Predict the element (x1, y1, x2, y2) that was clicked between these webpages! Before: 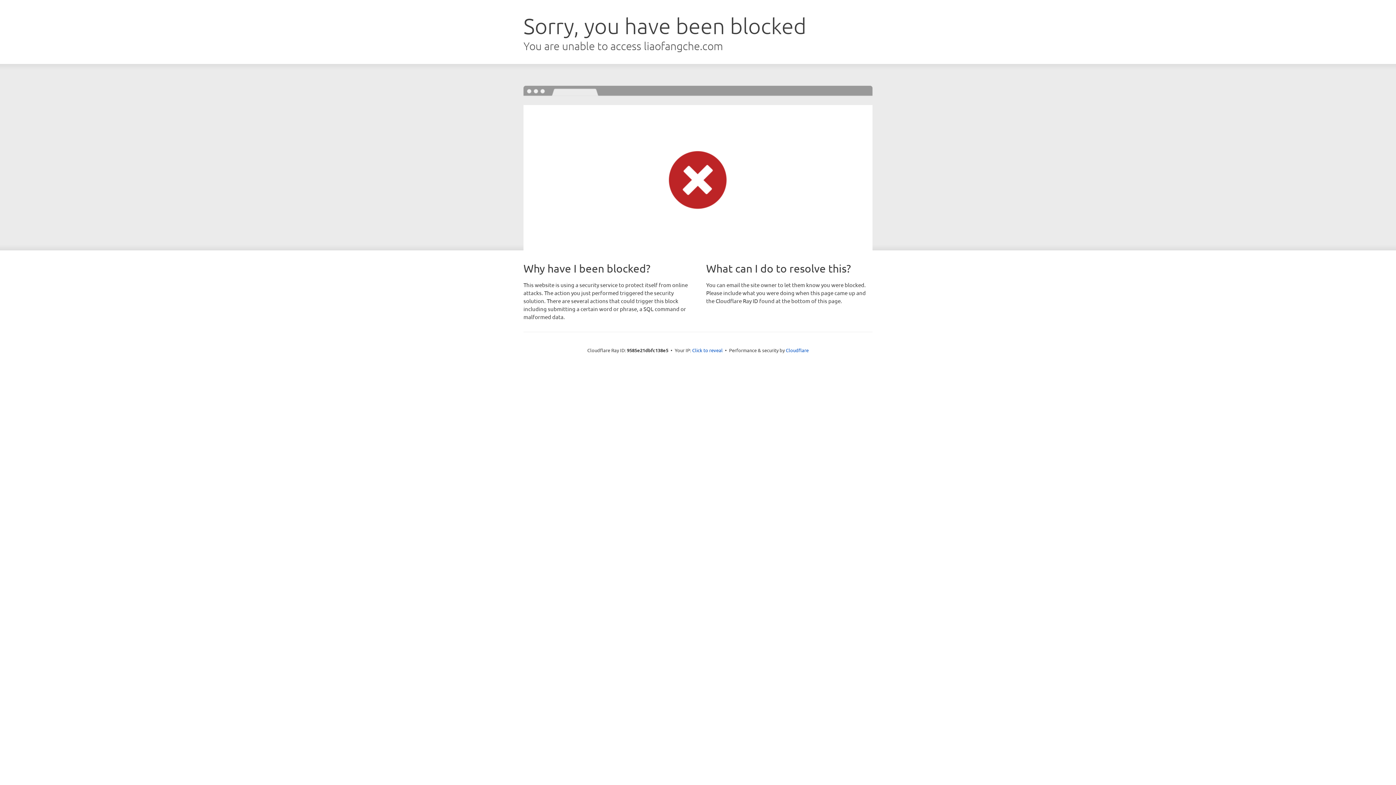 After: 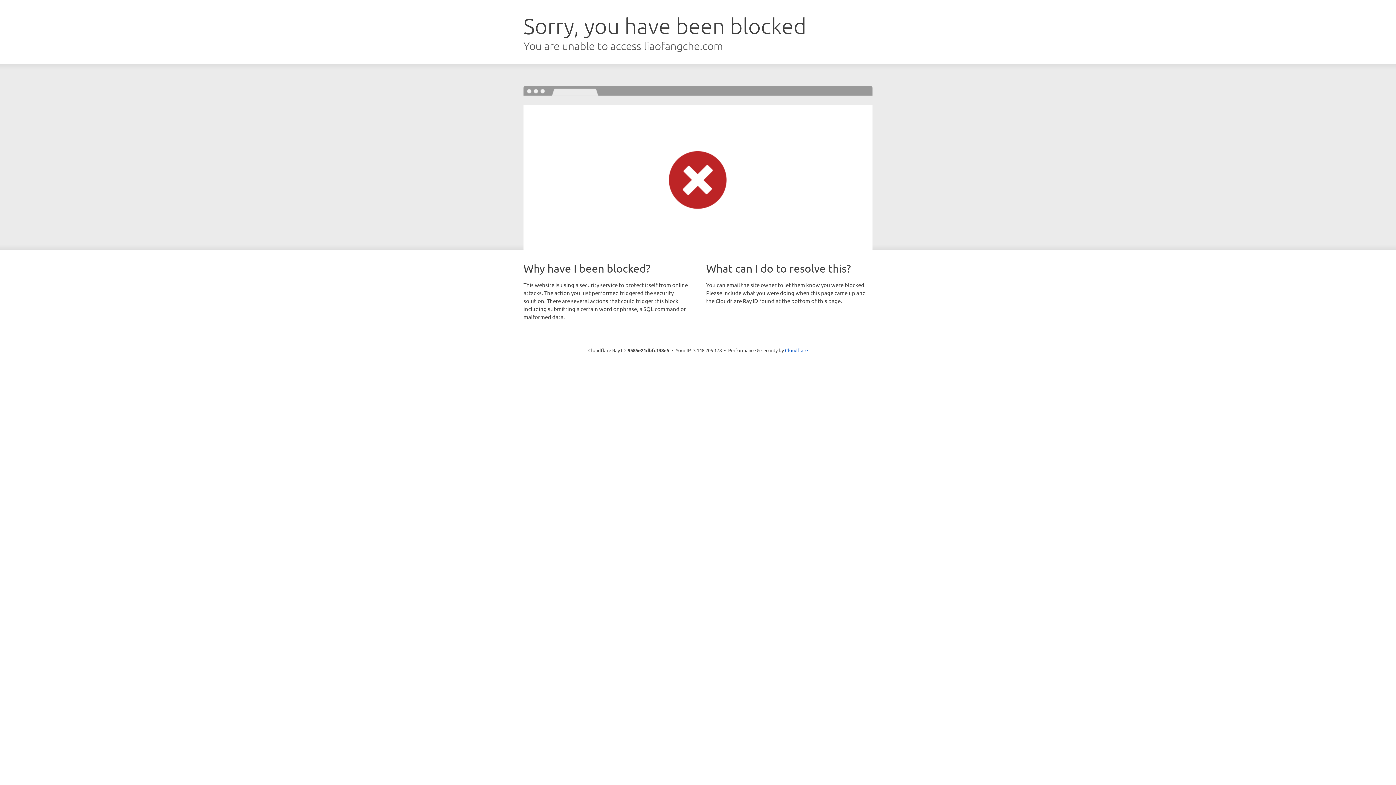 Action: label: Click to reveal bbox: (692, 346, 722, 353)